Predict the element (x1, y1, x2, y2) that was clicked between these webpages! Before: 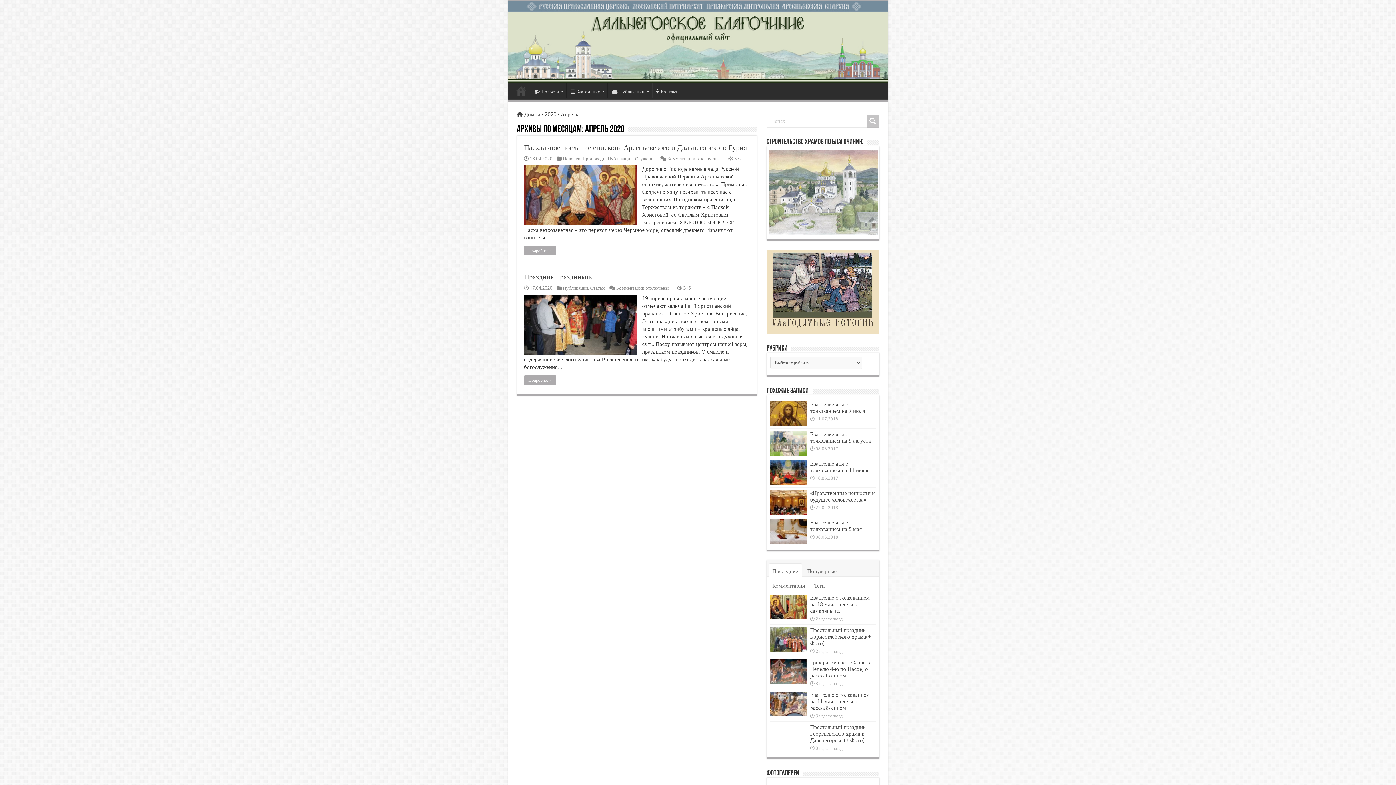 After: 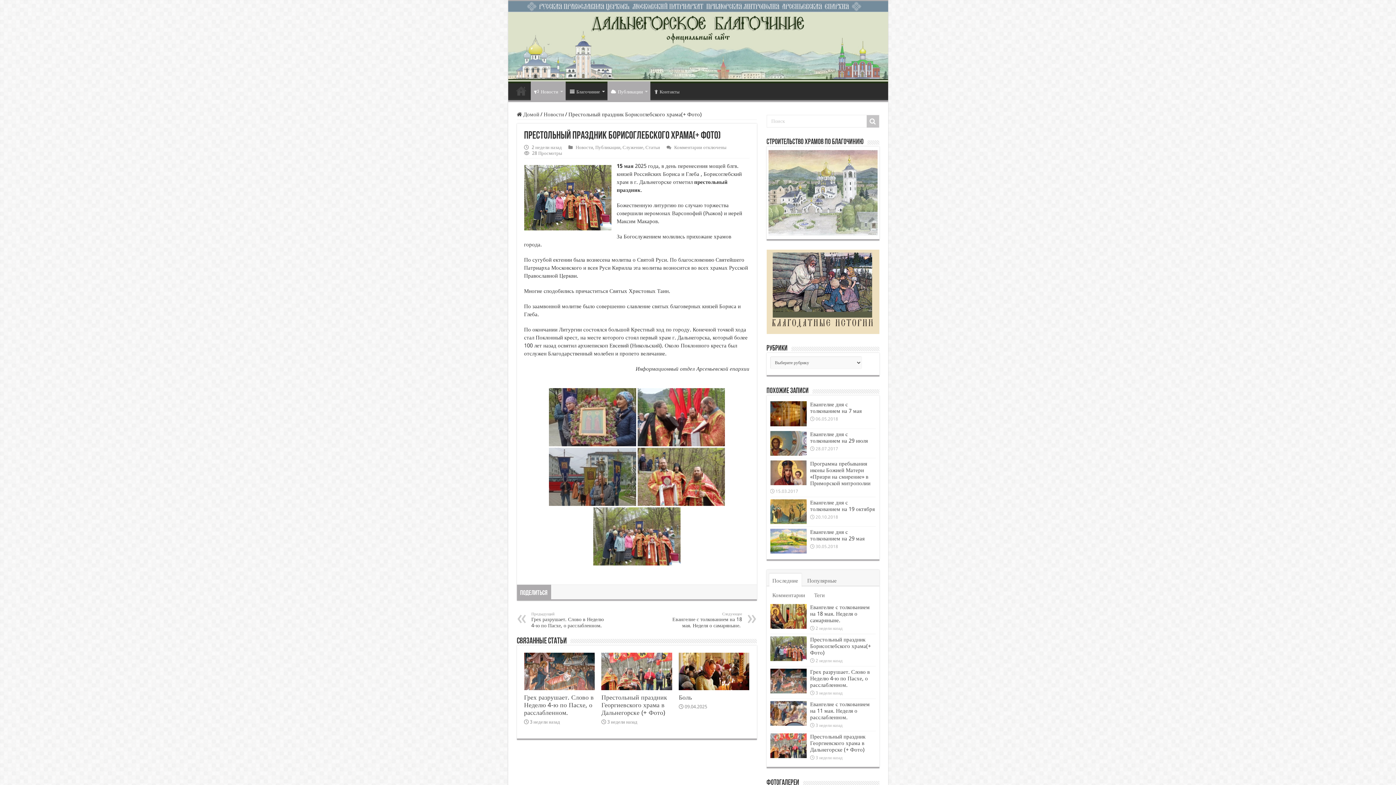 Action: label: Престольный праздник Борисоглебского храма(+ Фото) bbox: (810, 627, 871, 646)